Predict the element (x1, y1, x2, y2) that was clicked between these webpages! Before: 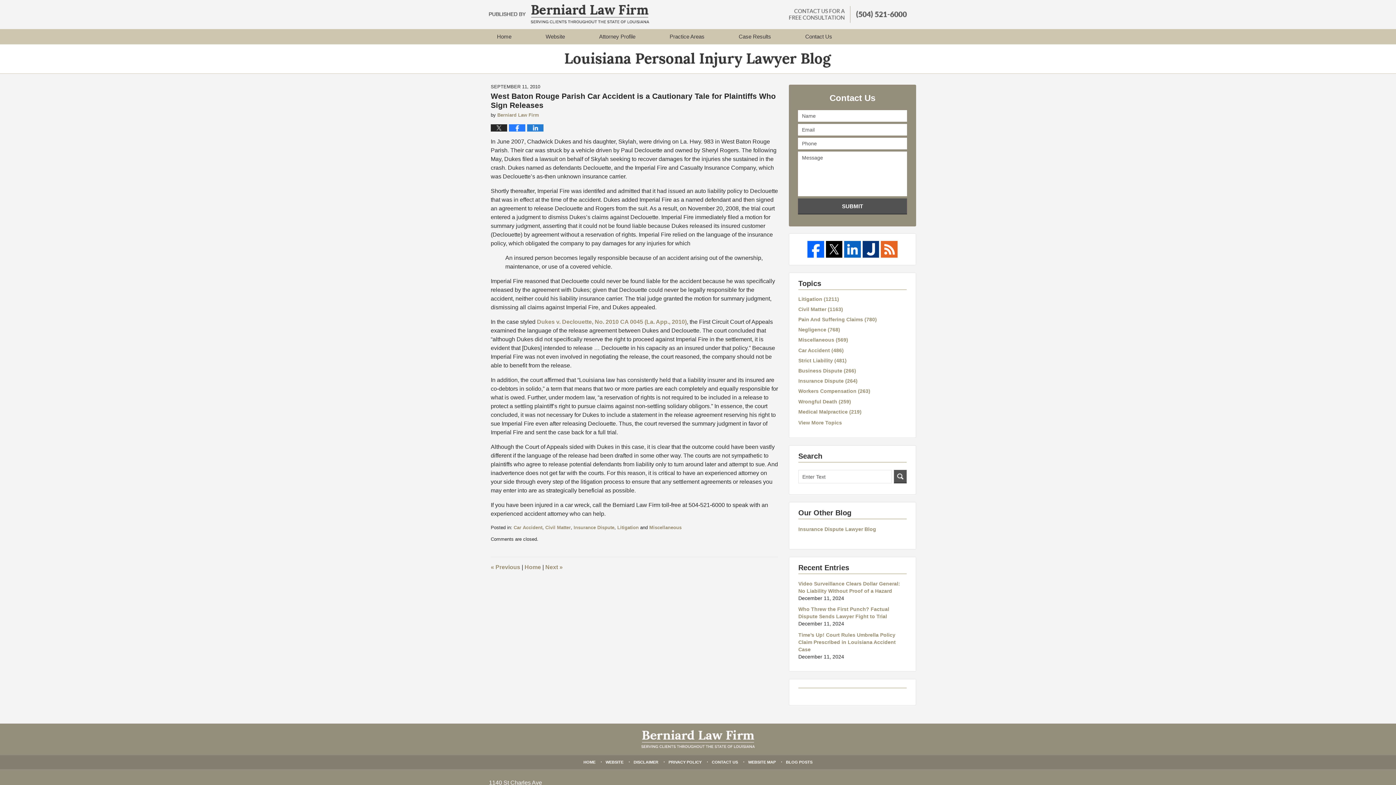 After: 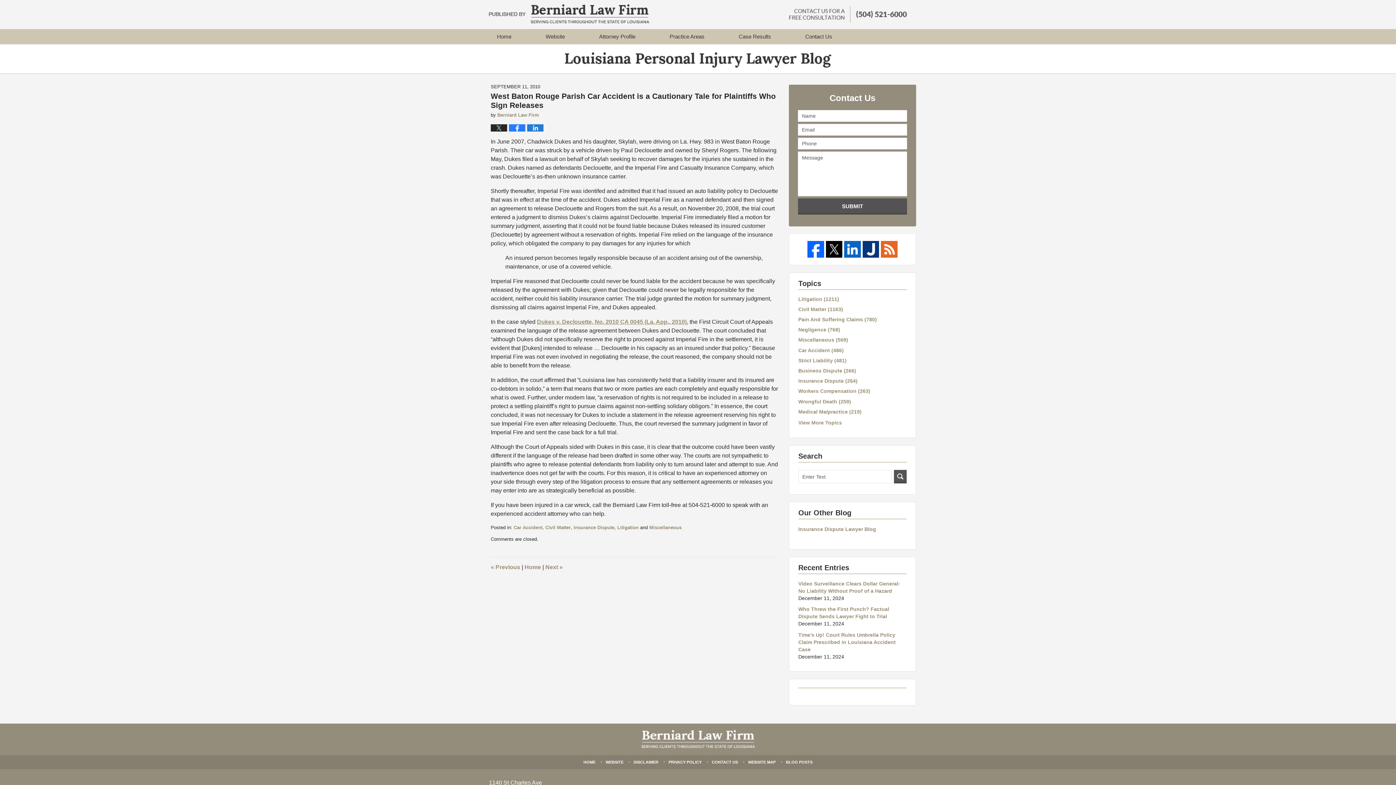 Action: label: Dukes v. Declouette, No. 2010 CA 0045 (La. App., 2010) bbox: (537, 318, 686, 325)